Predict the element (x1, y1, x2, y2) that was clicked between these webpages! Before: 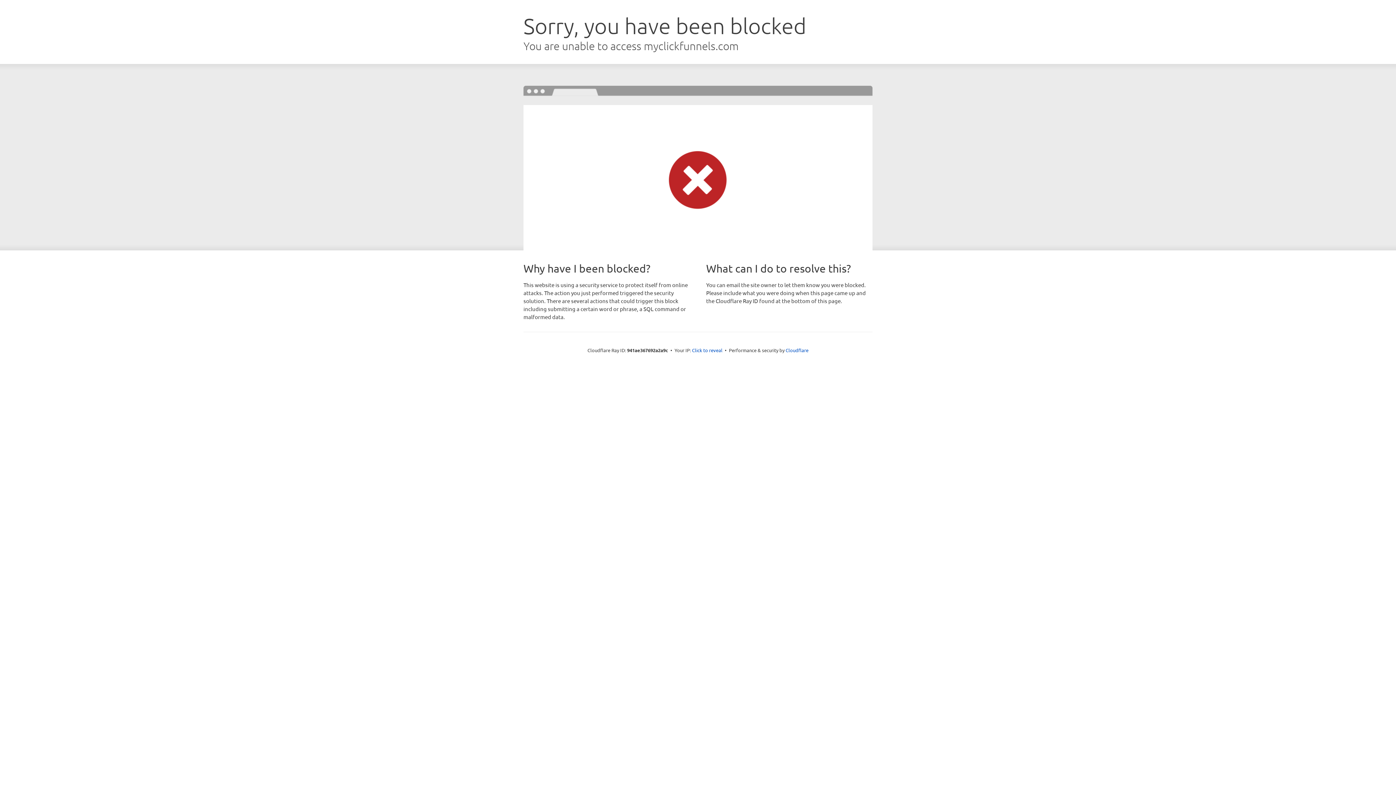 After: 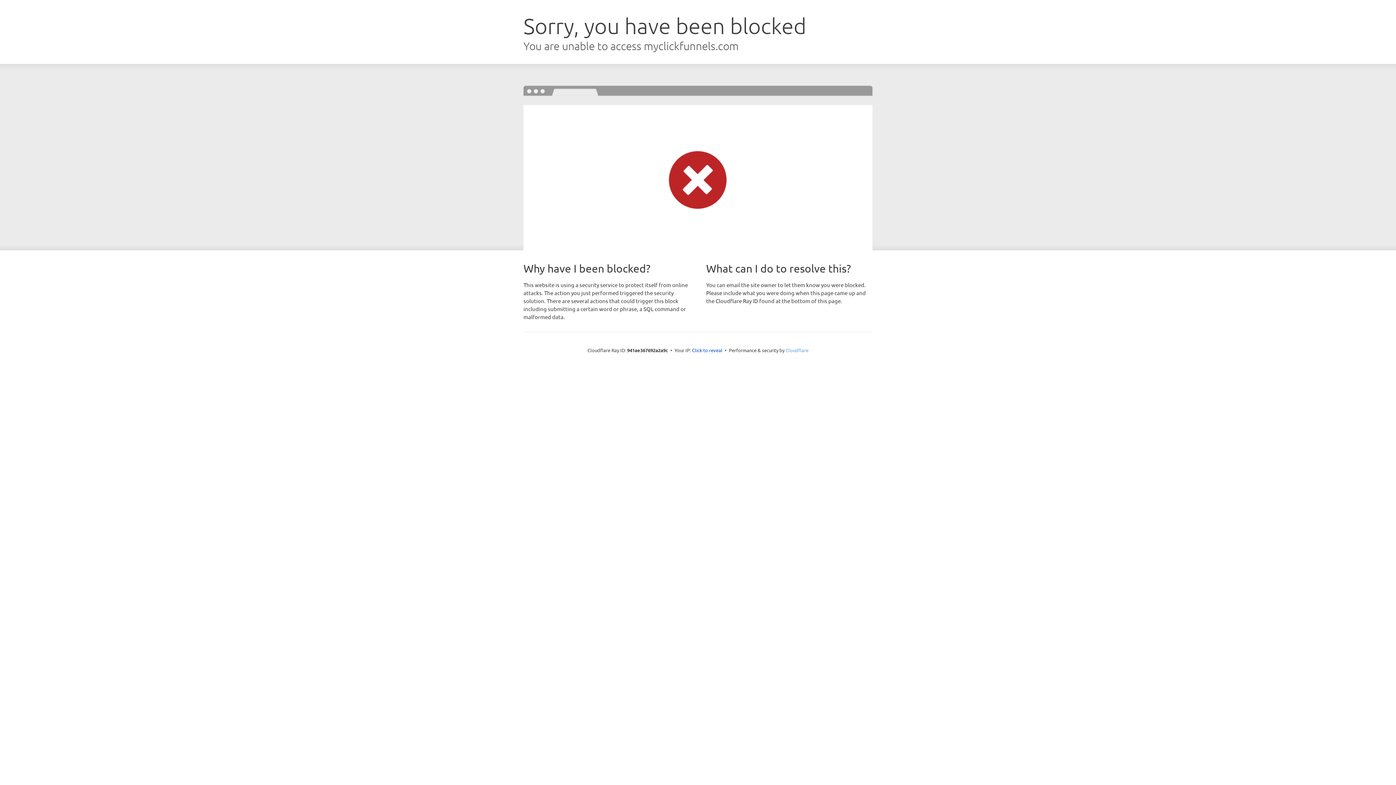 Action: label: Cloudflare bbox: (785, 347, 808, 353)